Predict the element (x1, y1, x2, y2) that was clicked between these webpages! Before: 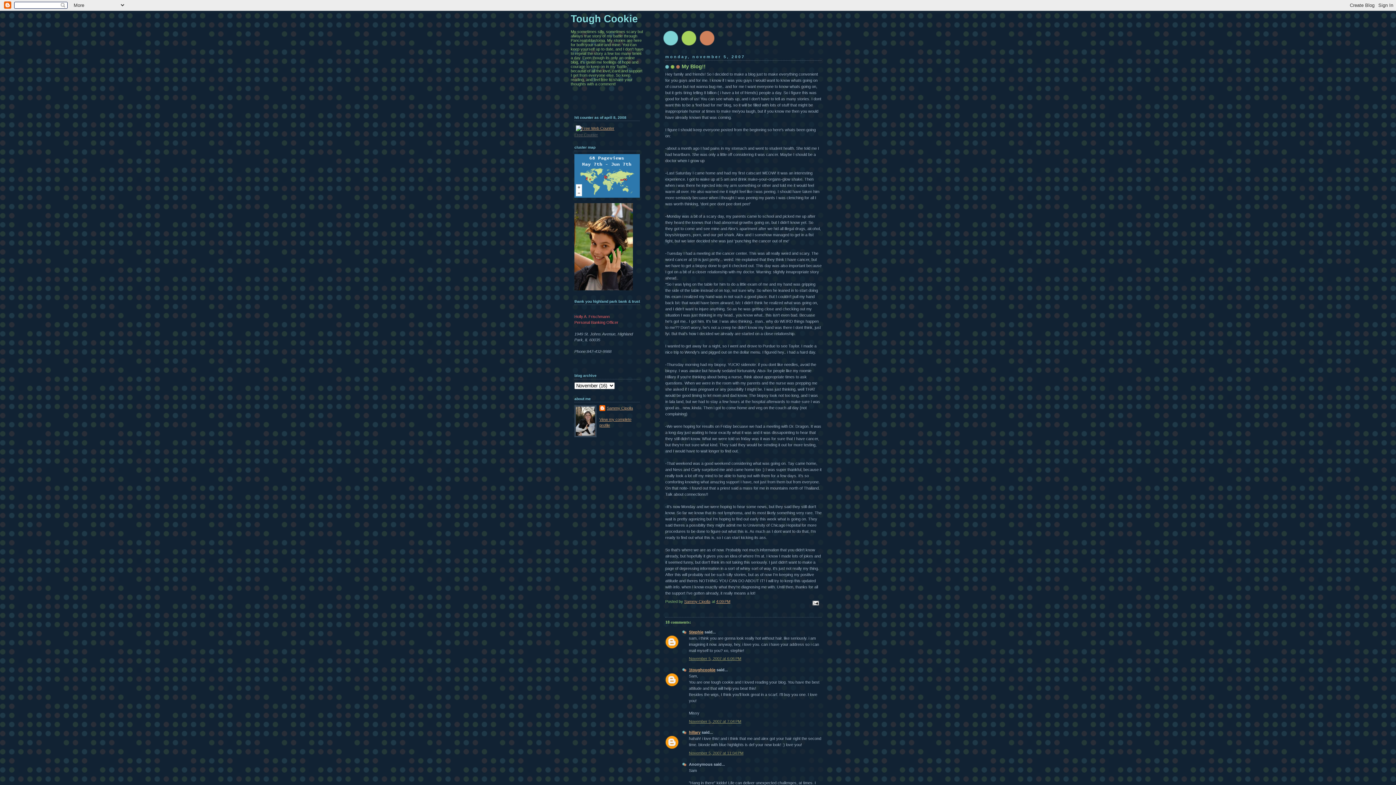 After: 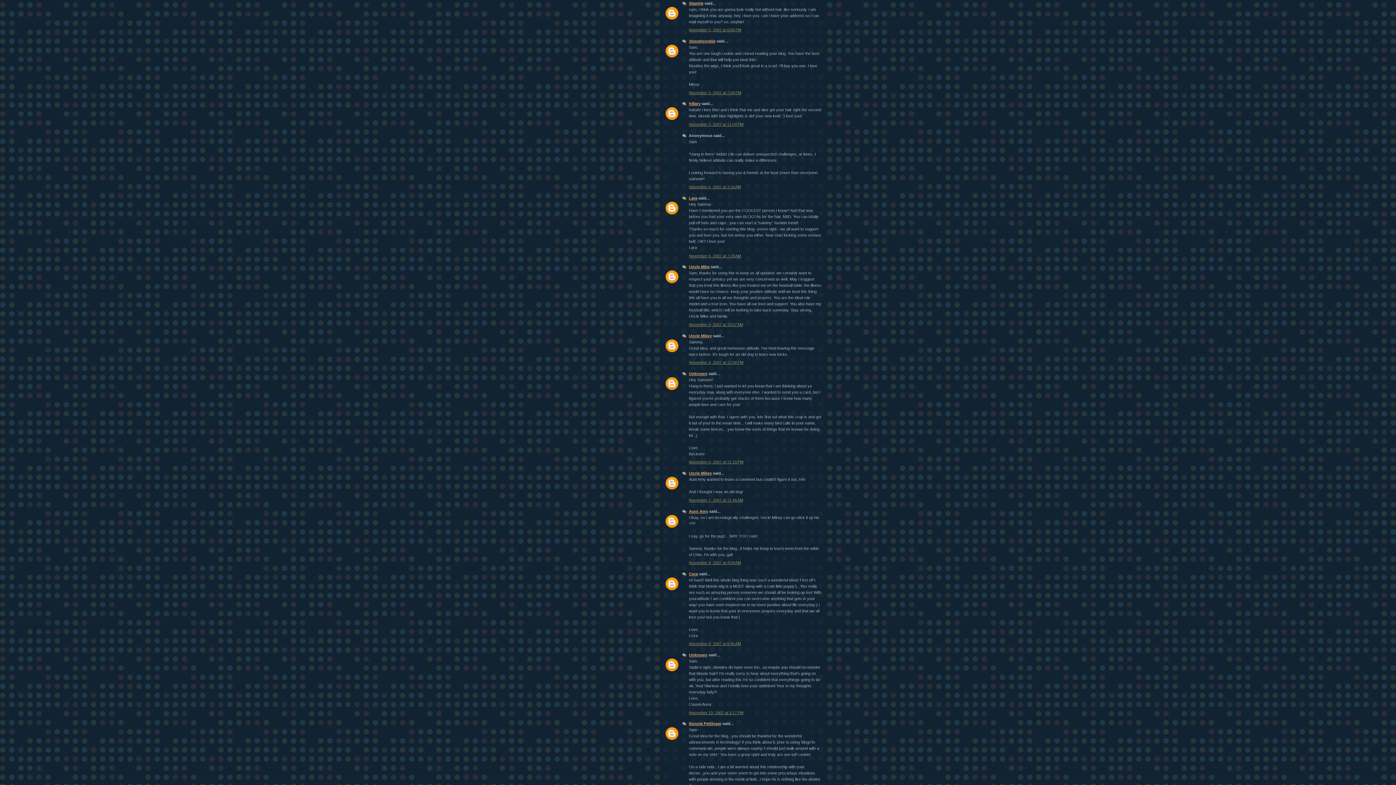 Action: label: November 5, 2007 at 6:06 PM bbox: (689, 656, 741, 661)